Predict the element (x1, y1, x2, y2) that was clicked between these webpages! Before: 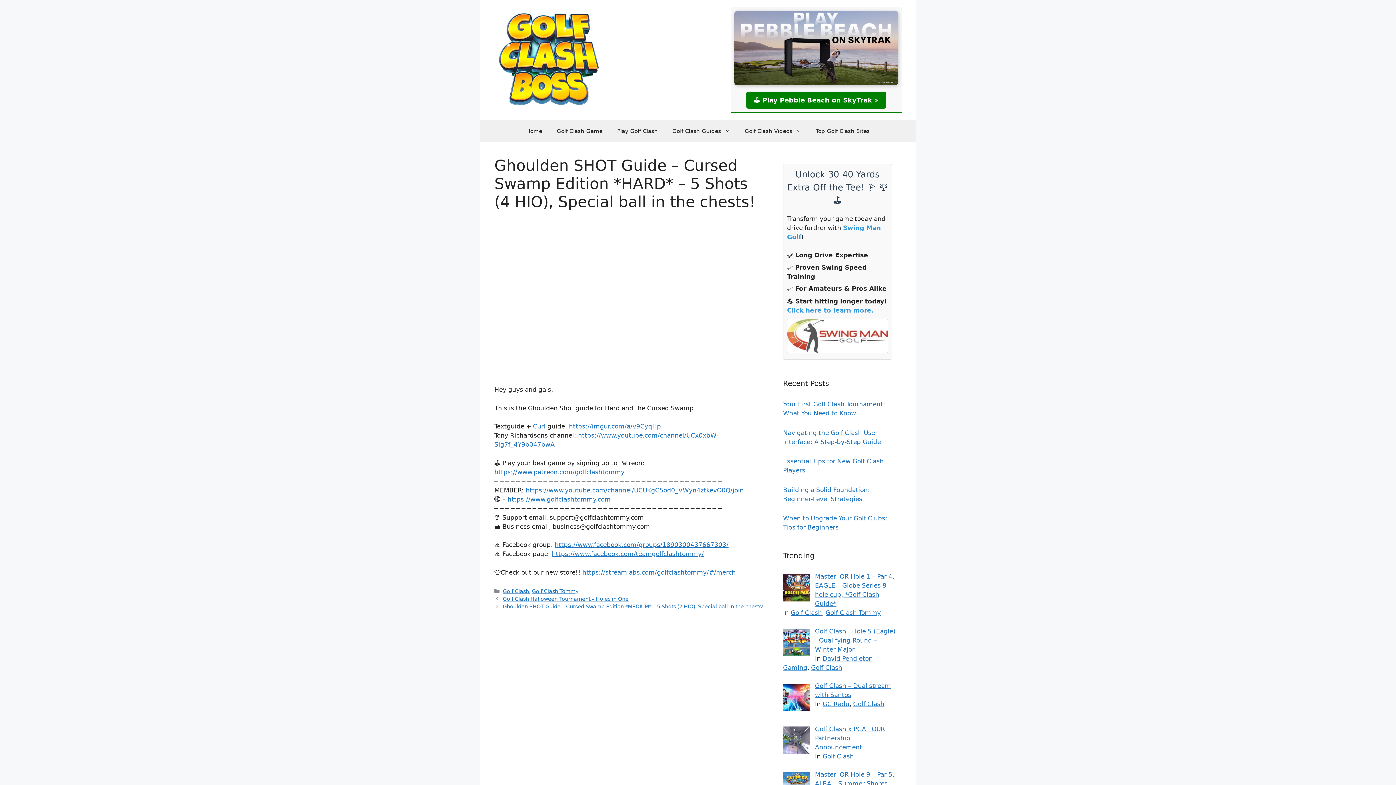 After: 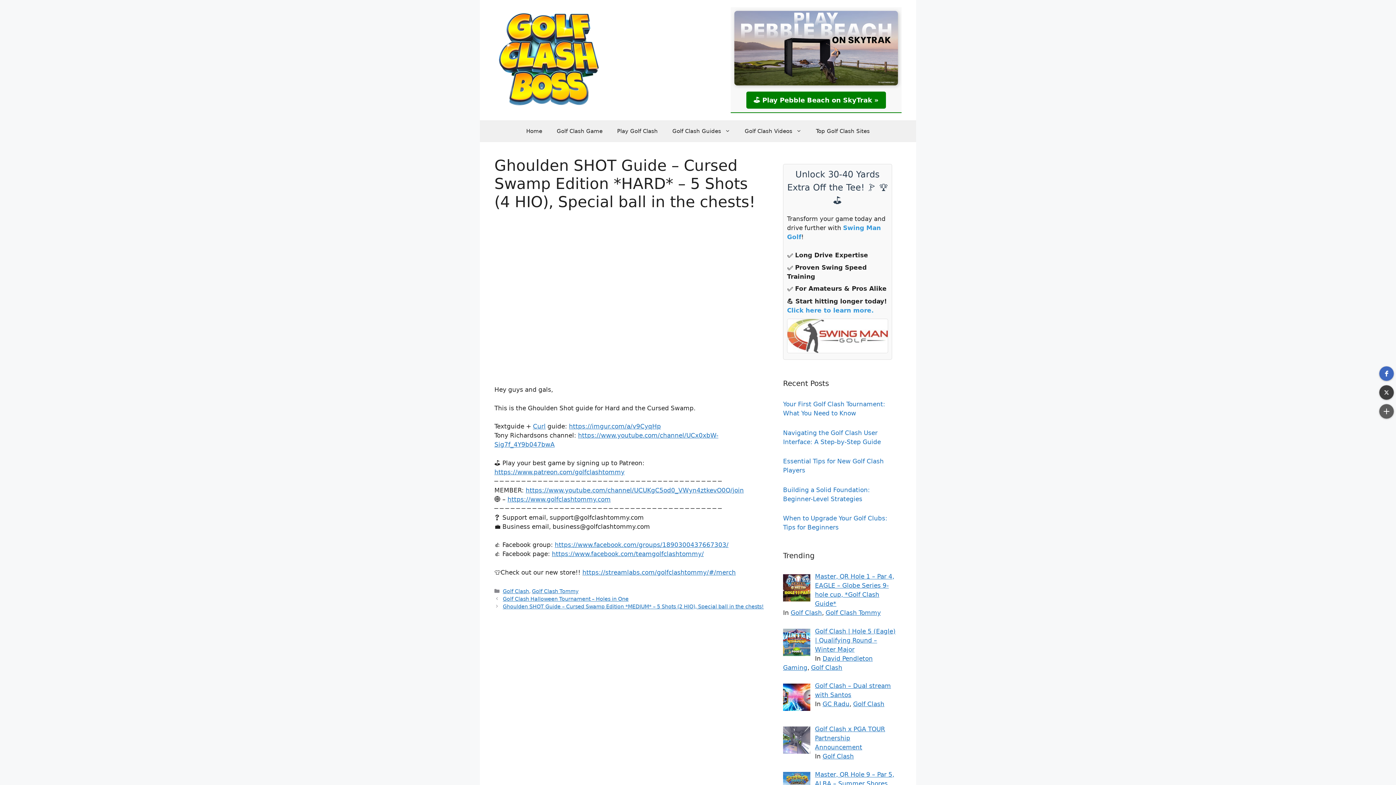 Action: label: Click here to learn more. bbox: (787, 307, 873, 314)